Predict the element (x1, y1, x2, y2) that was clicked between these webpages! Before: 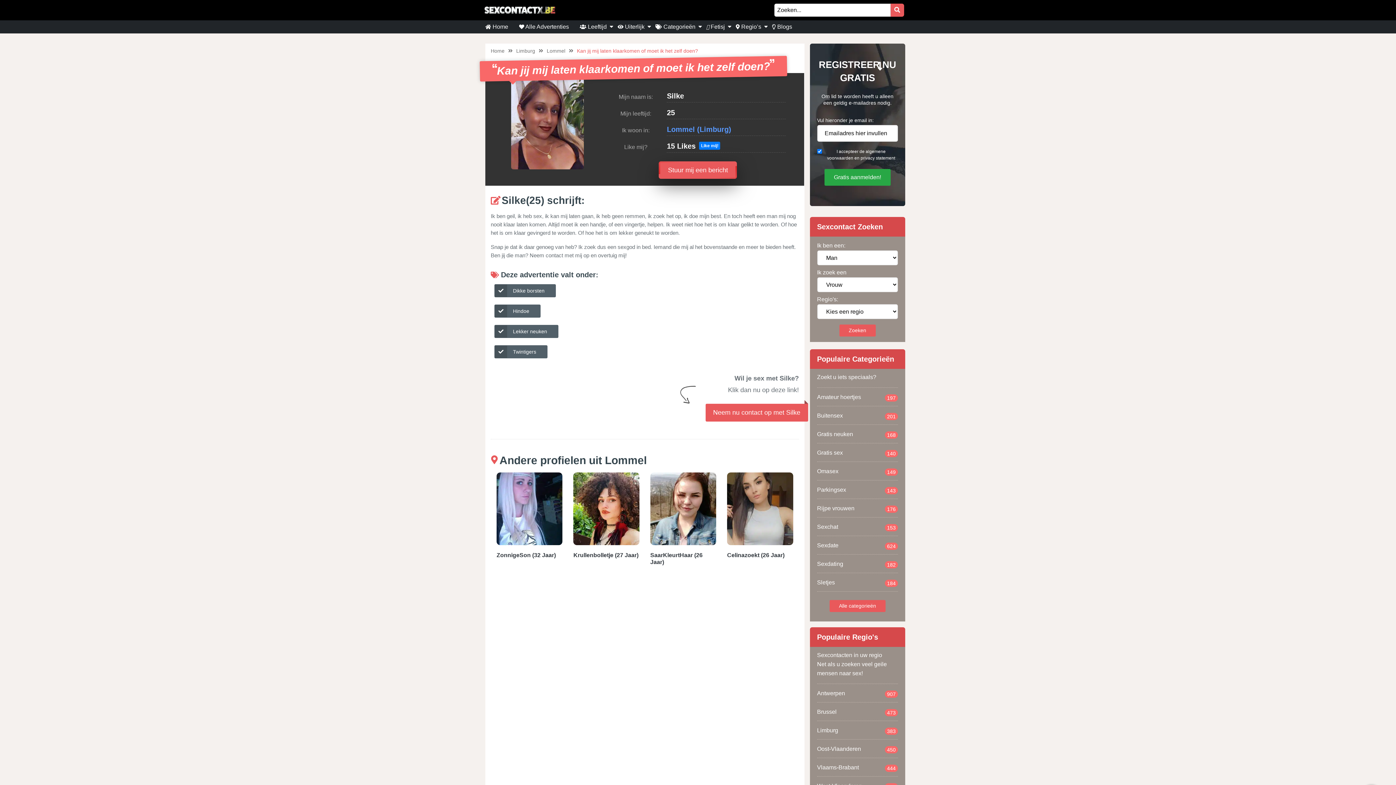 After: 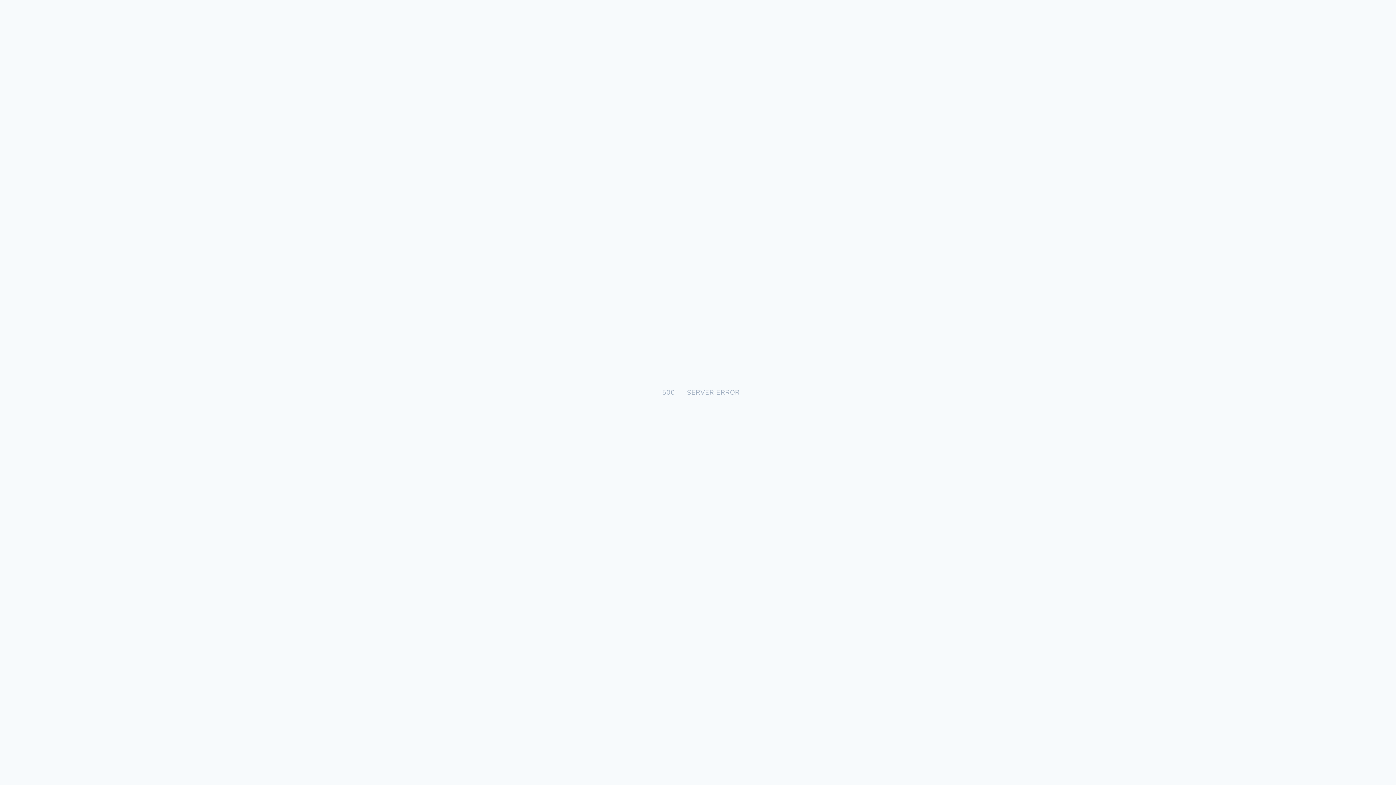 Action: label: Omasex
149 bbox: (817, 461, 898, 480)